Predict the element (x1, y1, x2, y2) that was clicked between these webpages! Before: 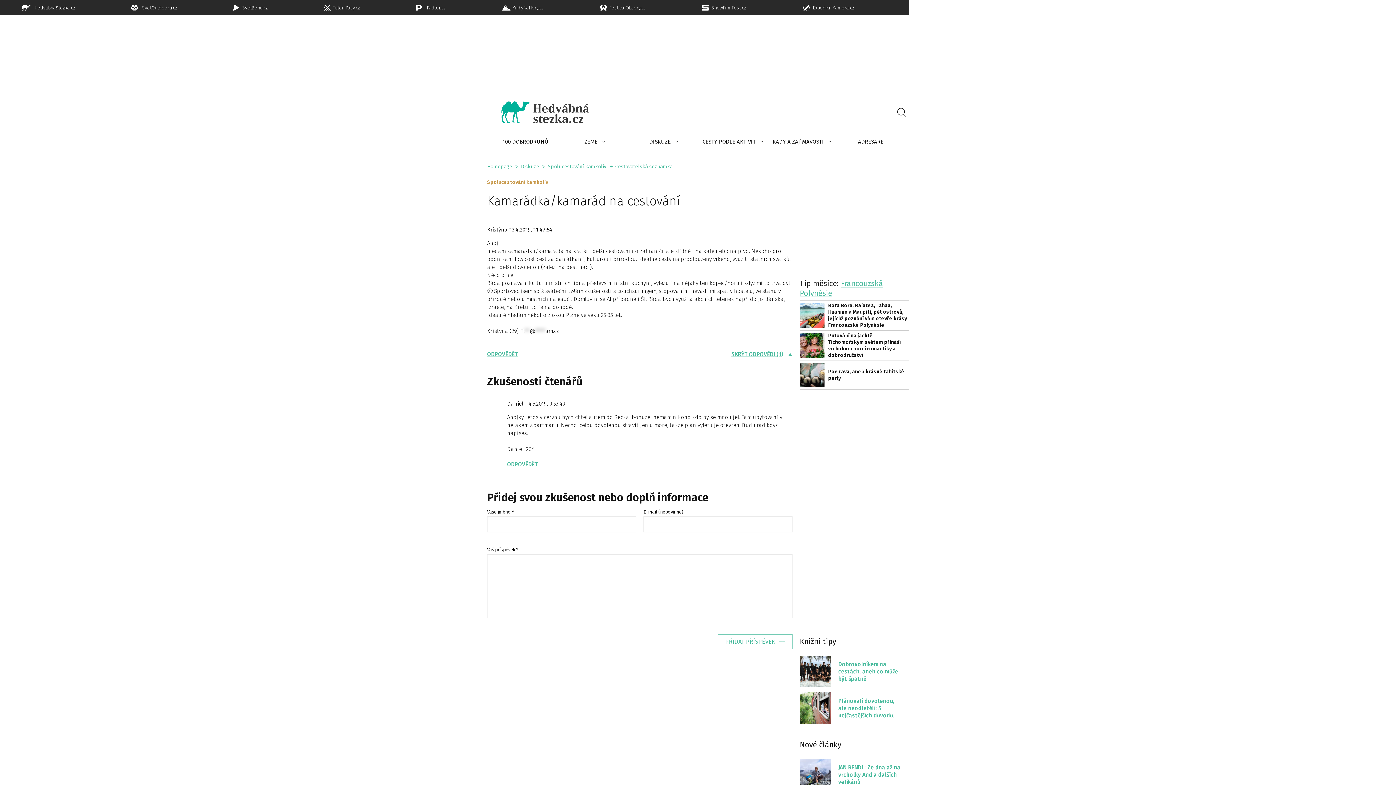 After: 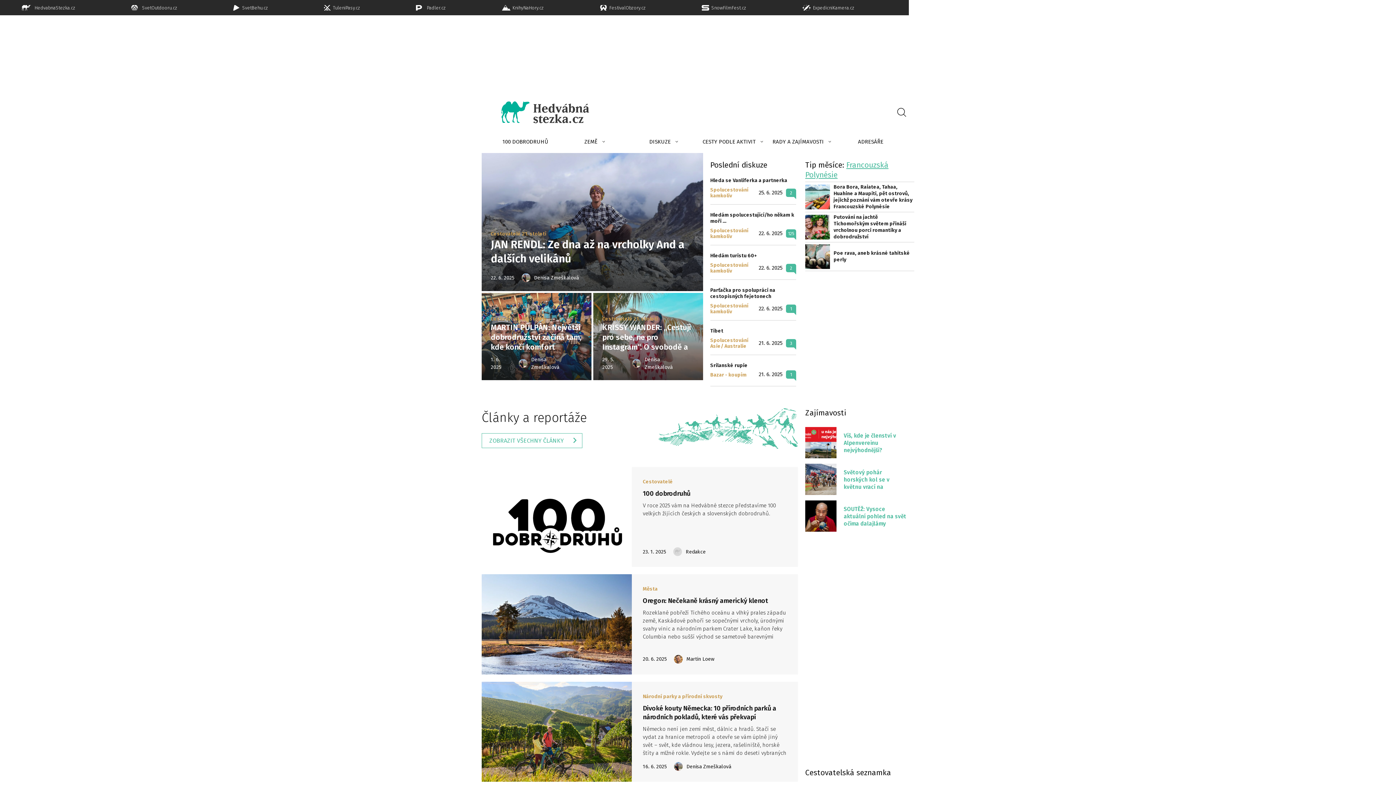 Action: label: Homepage bbox: (487, 163, 512, 169)